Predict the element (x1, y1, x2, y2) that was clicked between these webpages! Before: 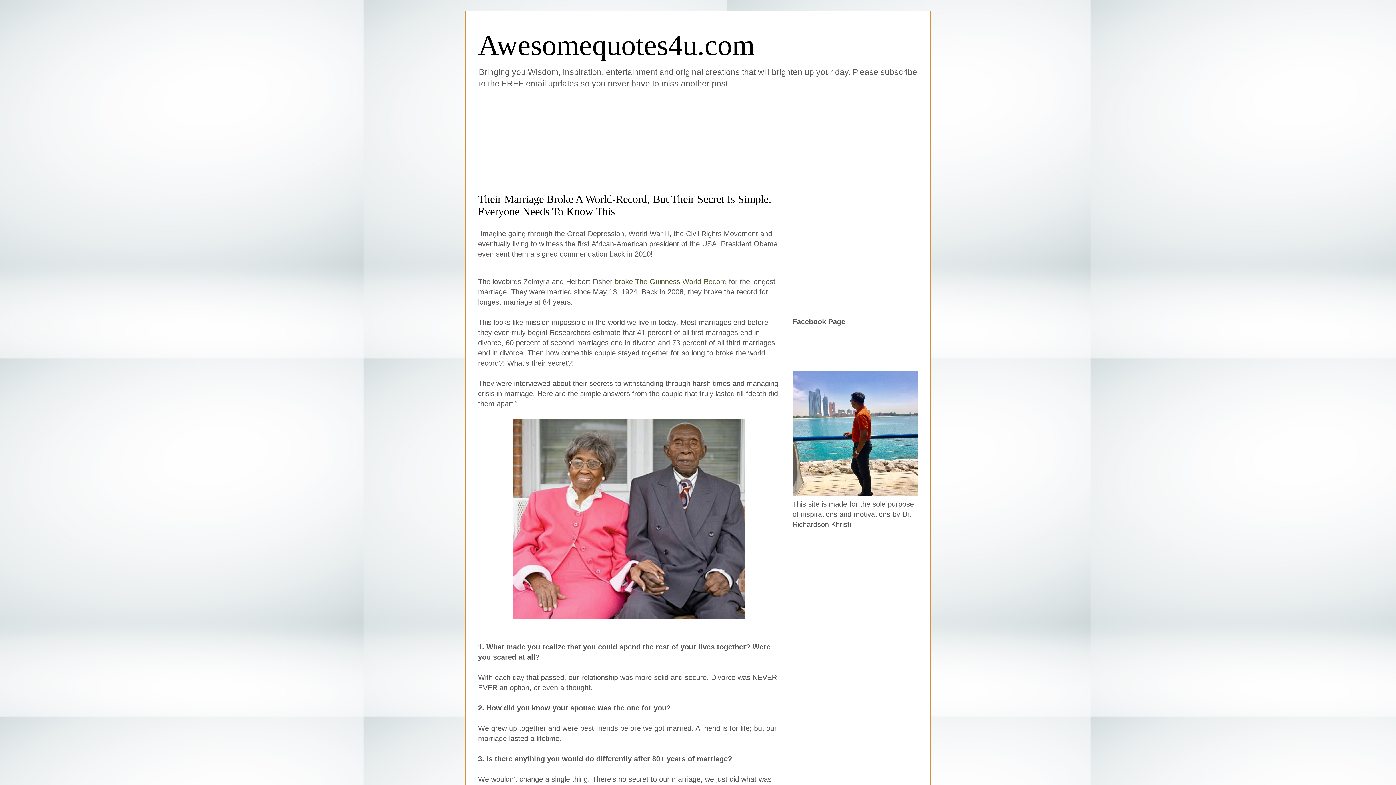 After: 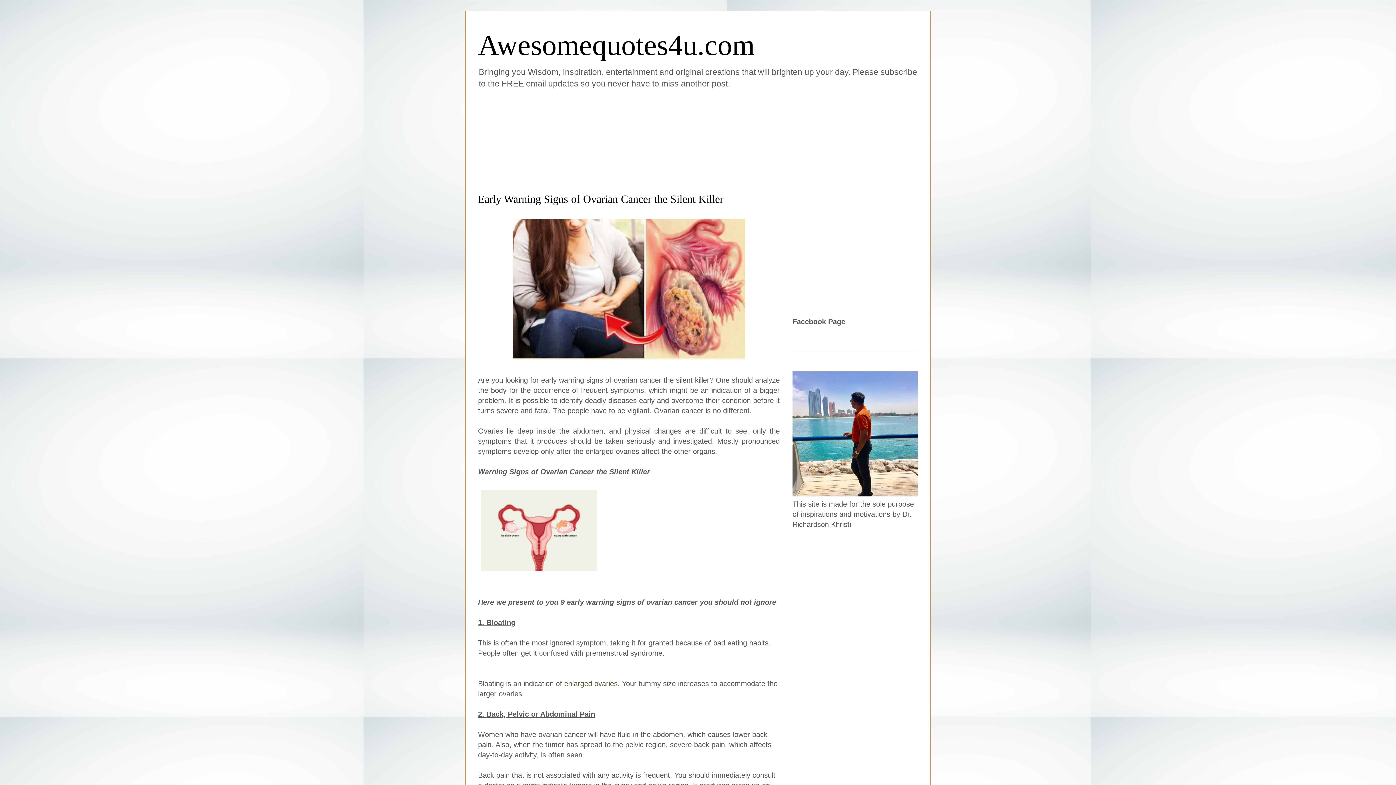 Action: bbox: (478, 29, 754, 61) label: Awesomequotes4u.com